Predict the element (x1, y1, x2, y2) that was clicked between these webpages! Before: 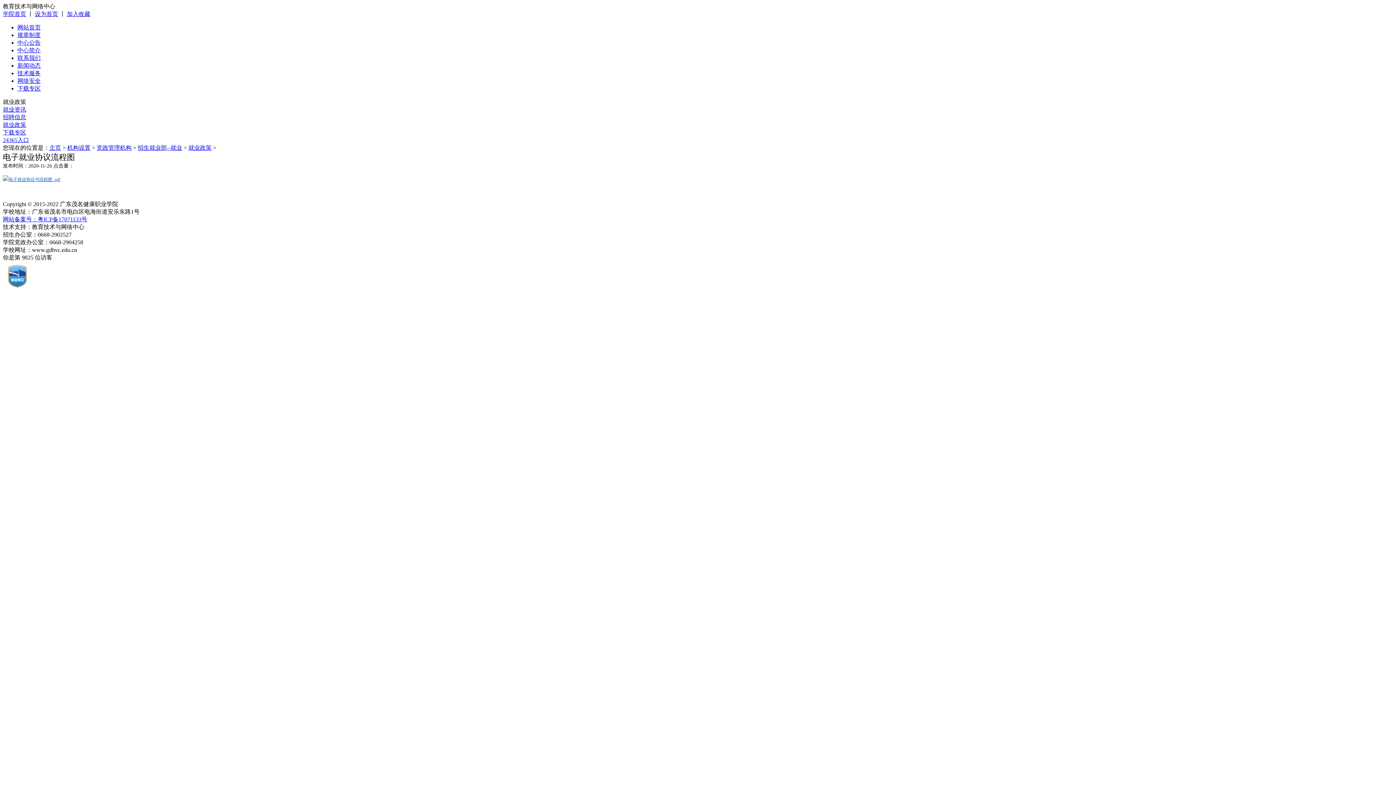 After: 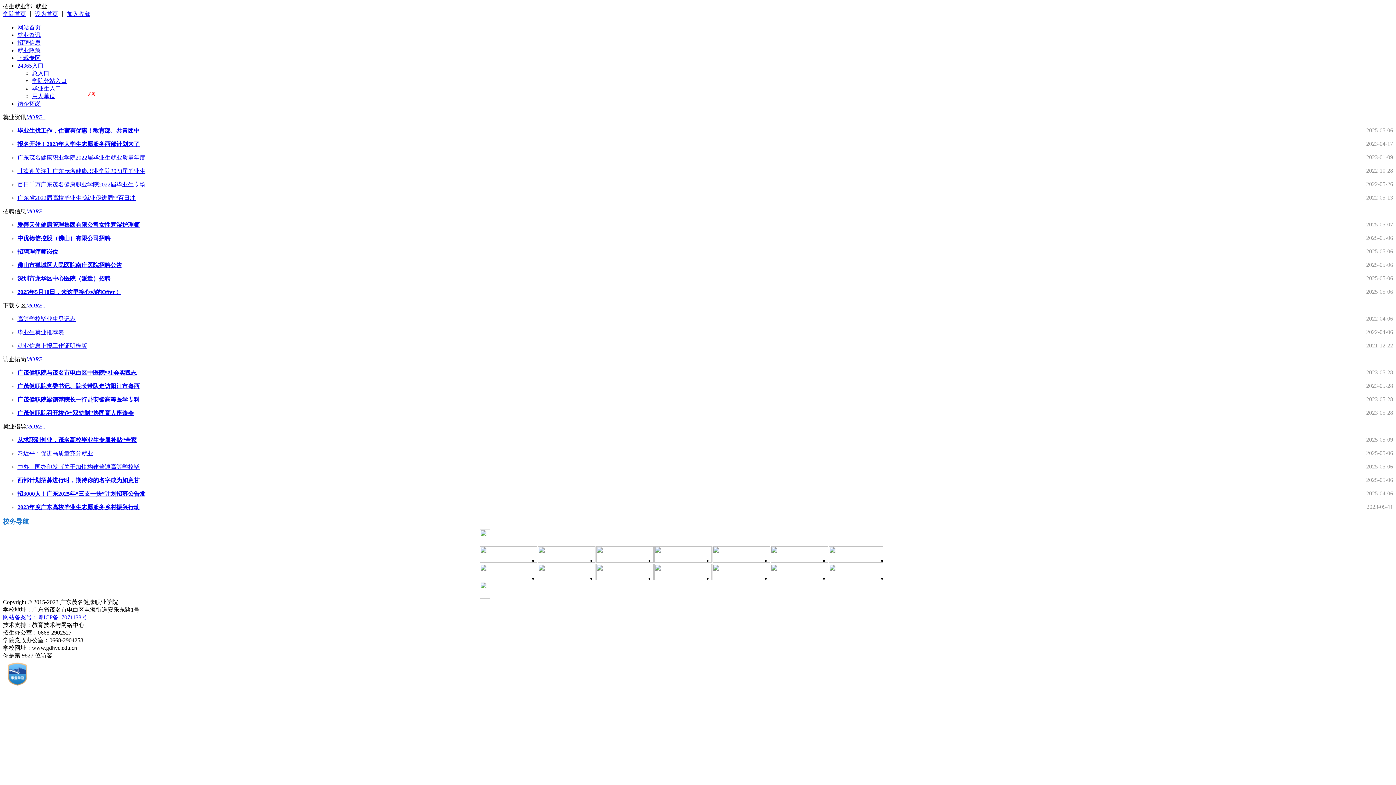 Action: bbox: (137, 144, 182, 150) label: 招生就业部--就业